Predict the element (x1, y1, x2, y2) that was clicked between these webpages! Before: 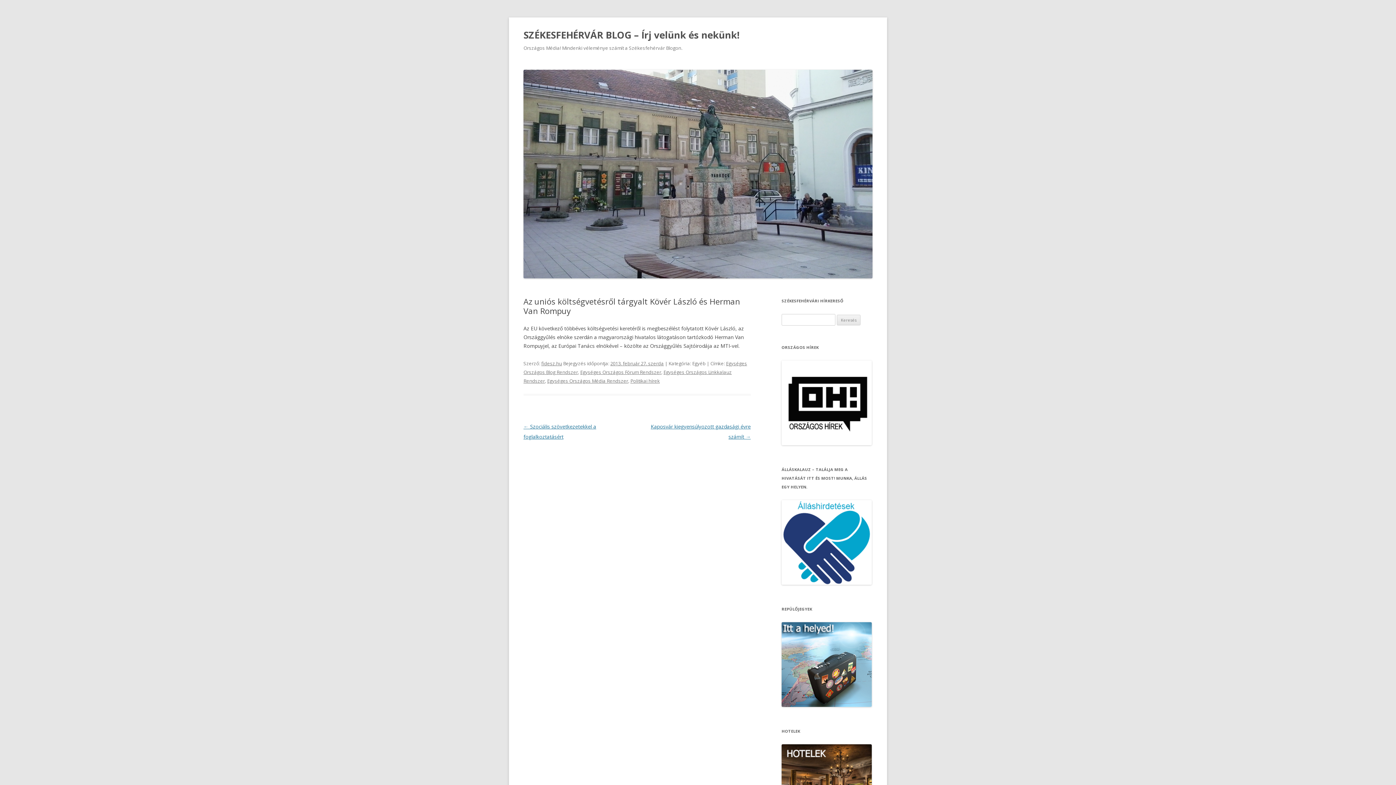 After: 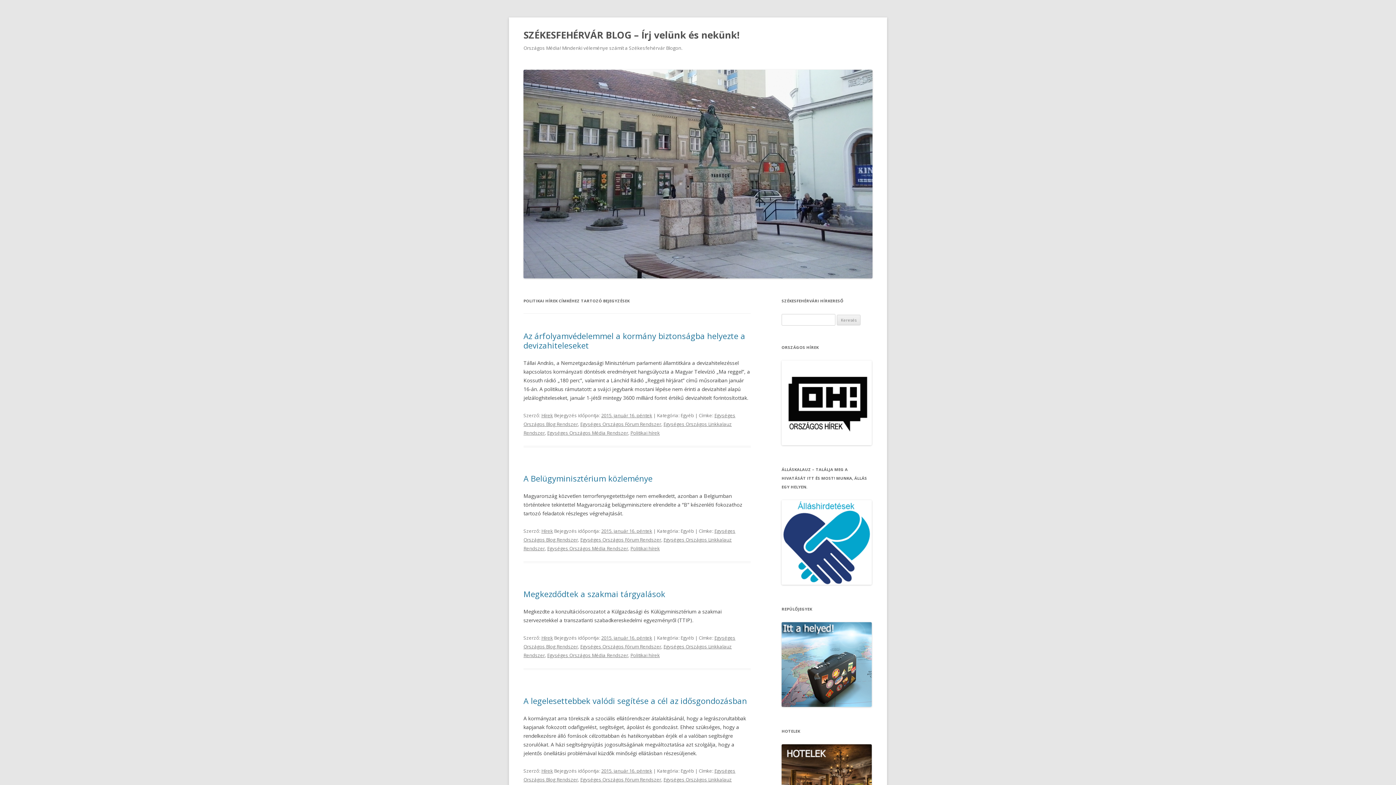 Action: bbox: (630, 377, 660, 384) label: Politikai hírek